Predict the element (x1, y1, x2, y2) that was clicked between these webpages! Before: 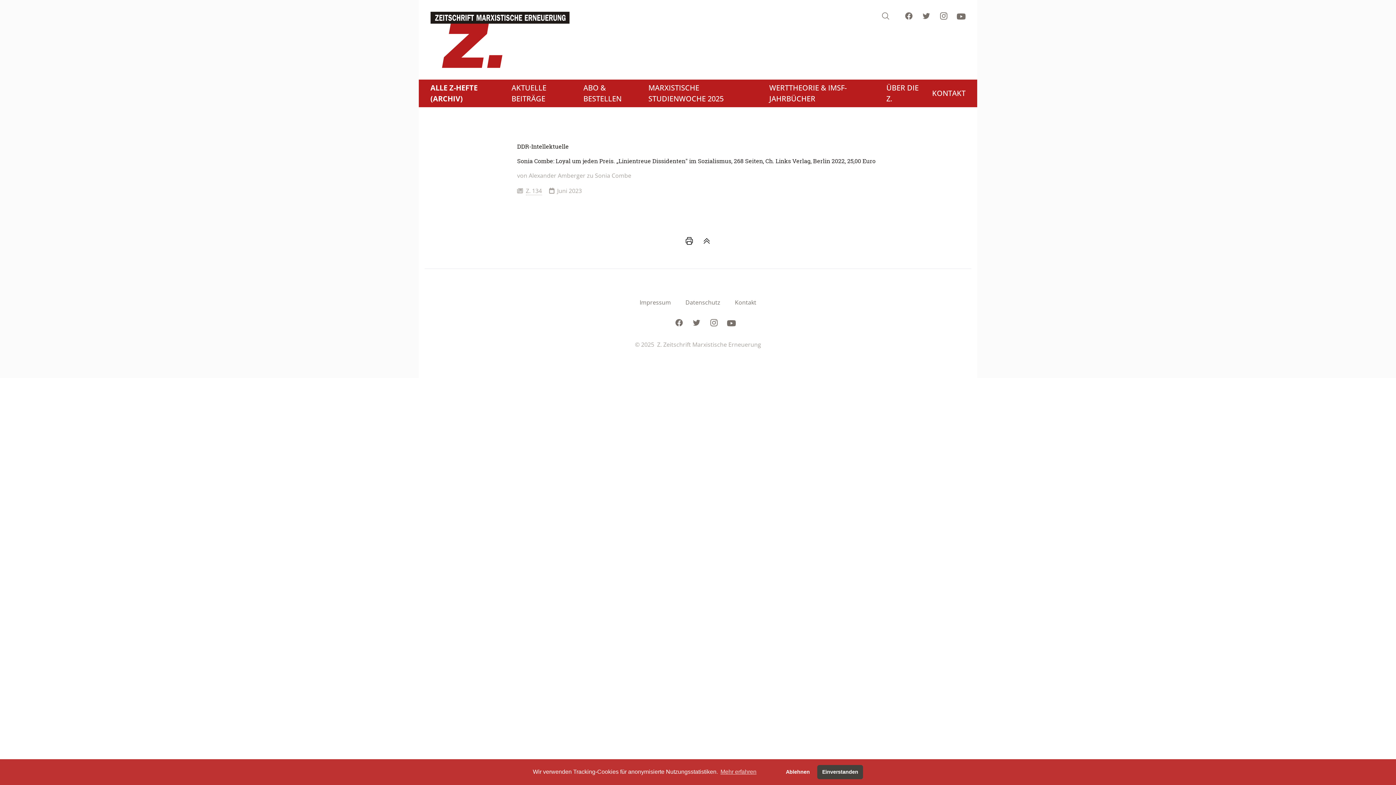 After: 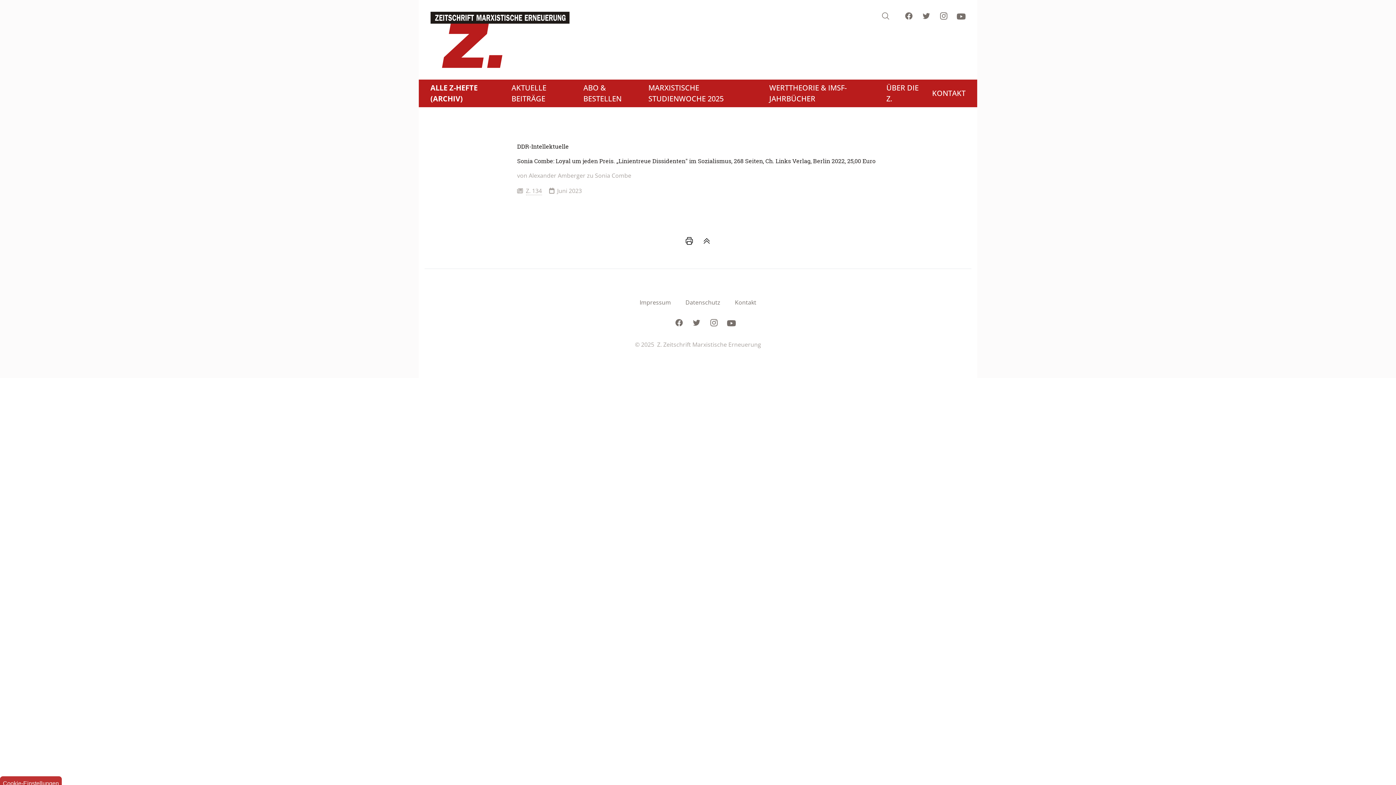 Action: bbox: (781, 765, 814, 779) label: deny cookies